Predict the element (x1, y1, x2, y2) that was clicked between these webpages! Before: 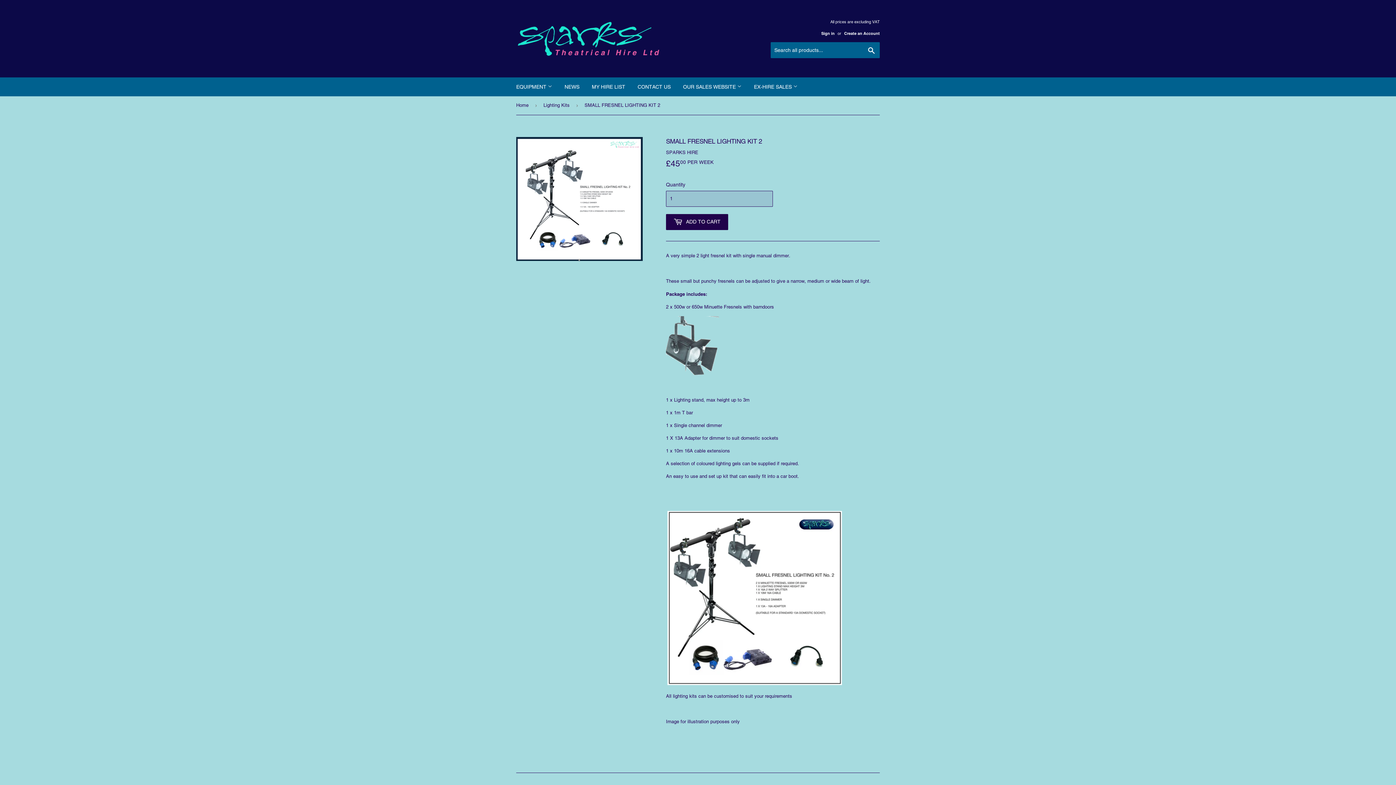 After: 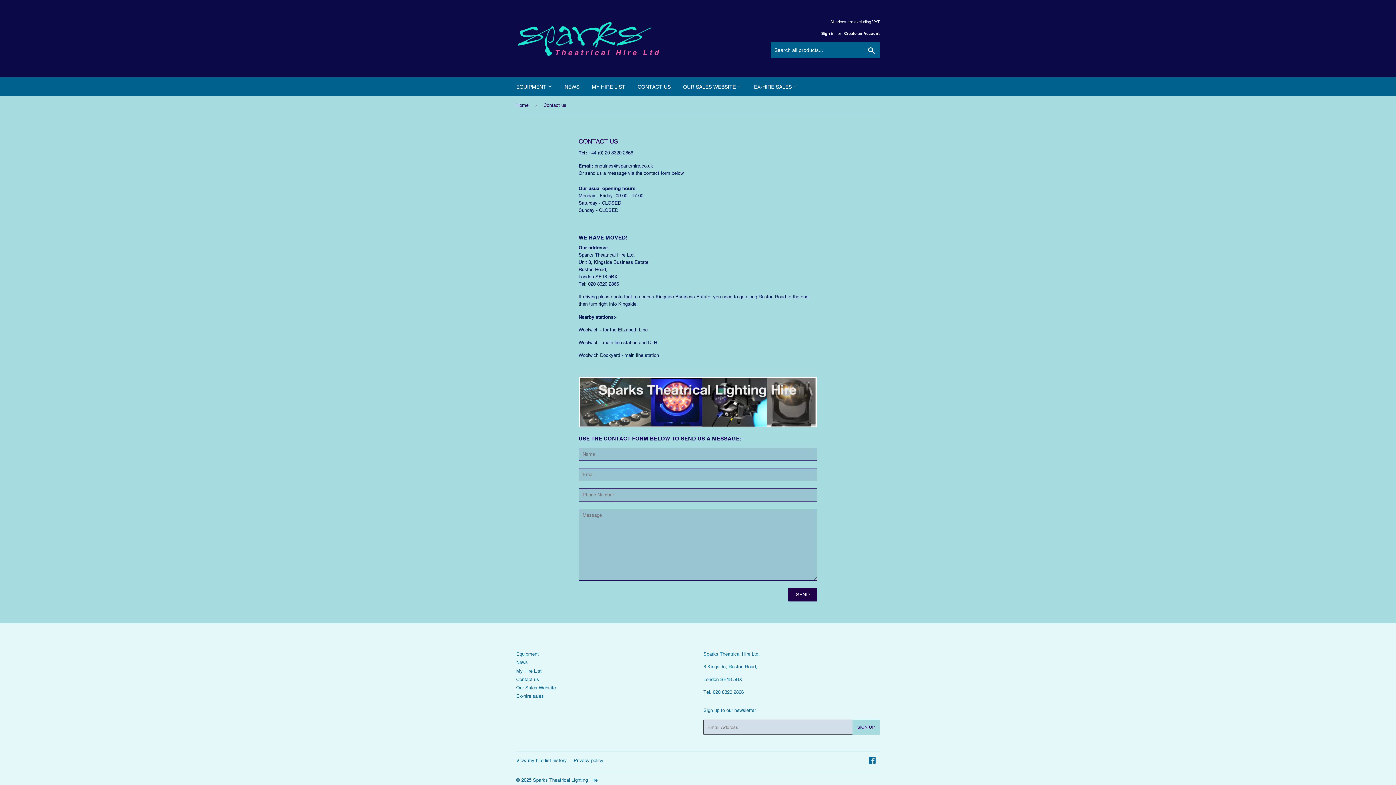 Action: label: CONTACT US bbox: (632, 77, 676, 96)